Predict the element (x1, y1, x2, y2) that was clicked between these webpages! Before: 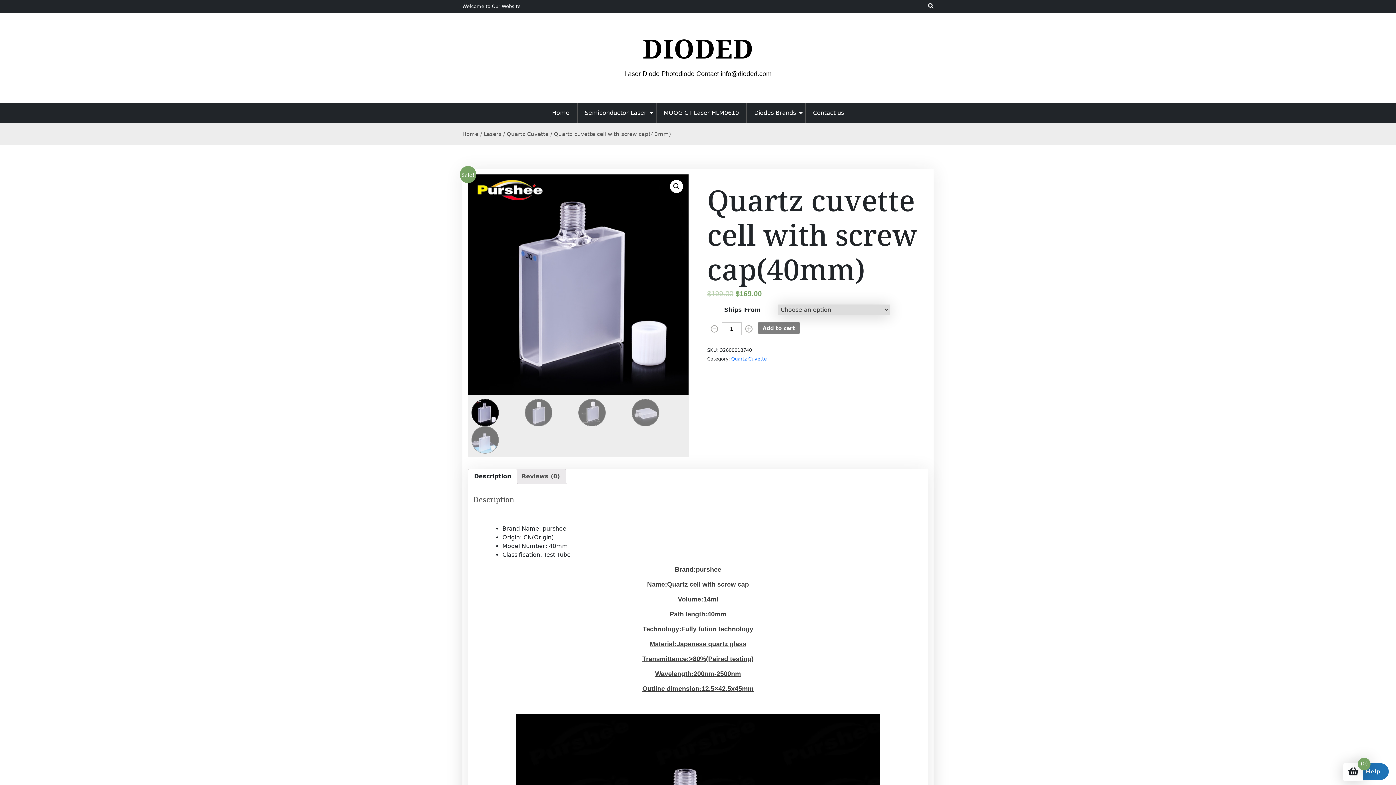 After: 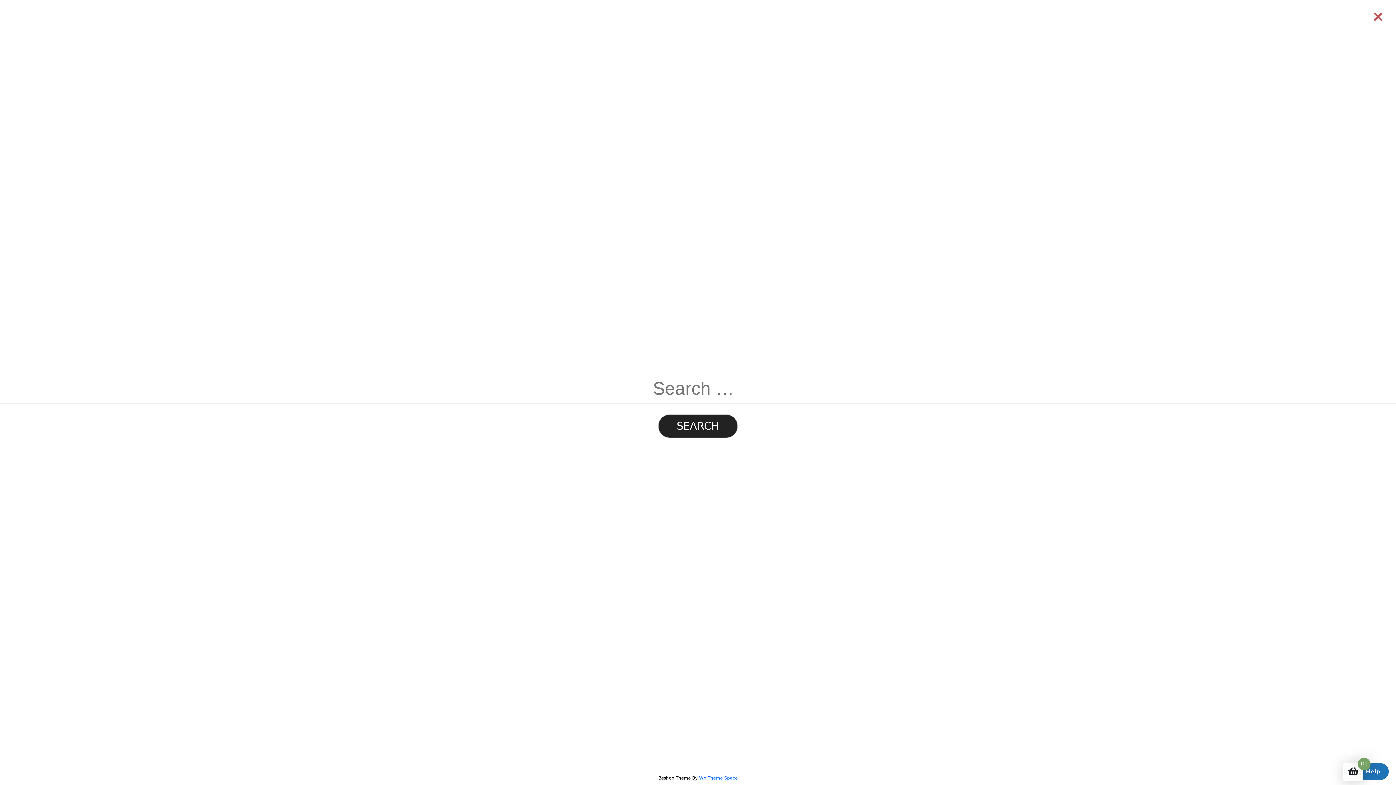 Action: bbox: (928, 3, 933, 9)